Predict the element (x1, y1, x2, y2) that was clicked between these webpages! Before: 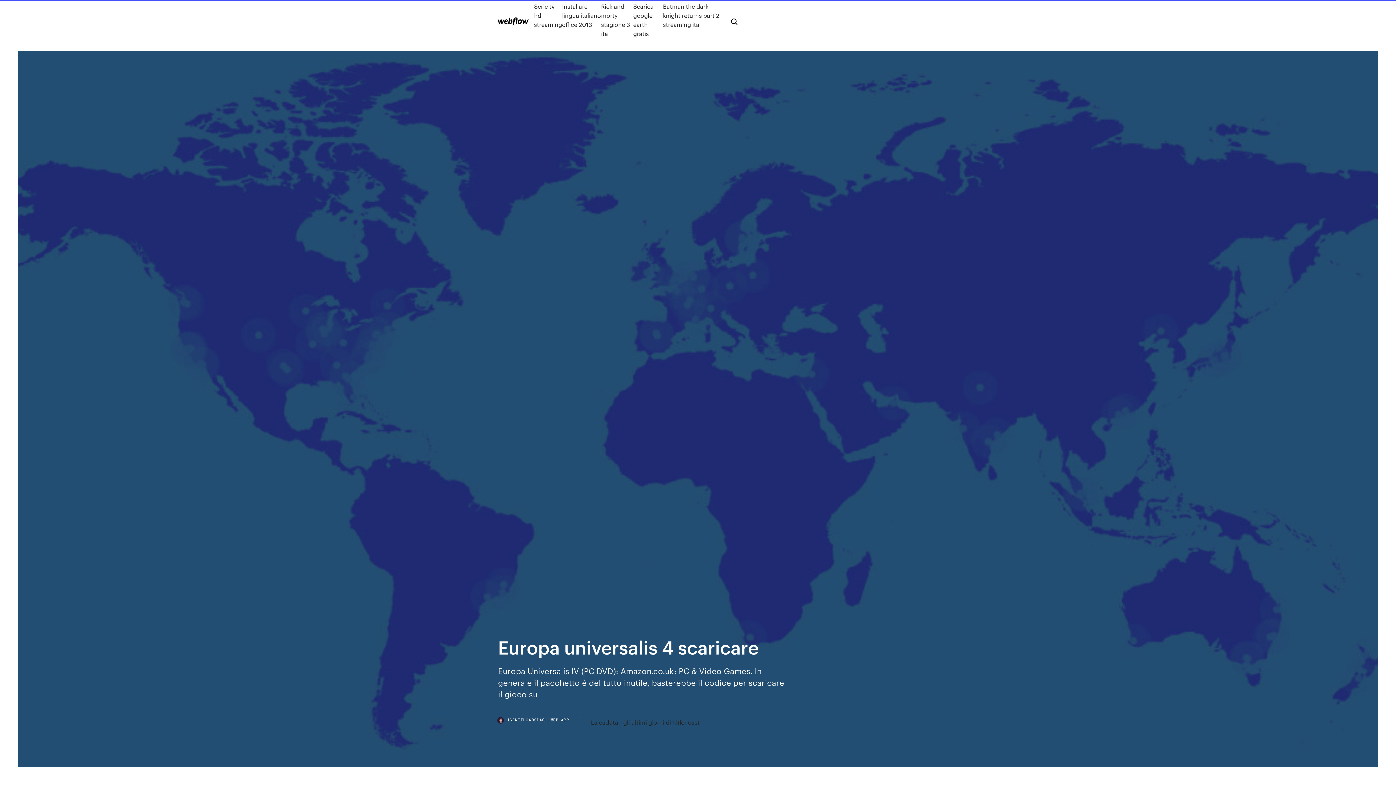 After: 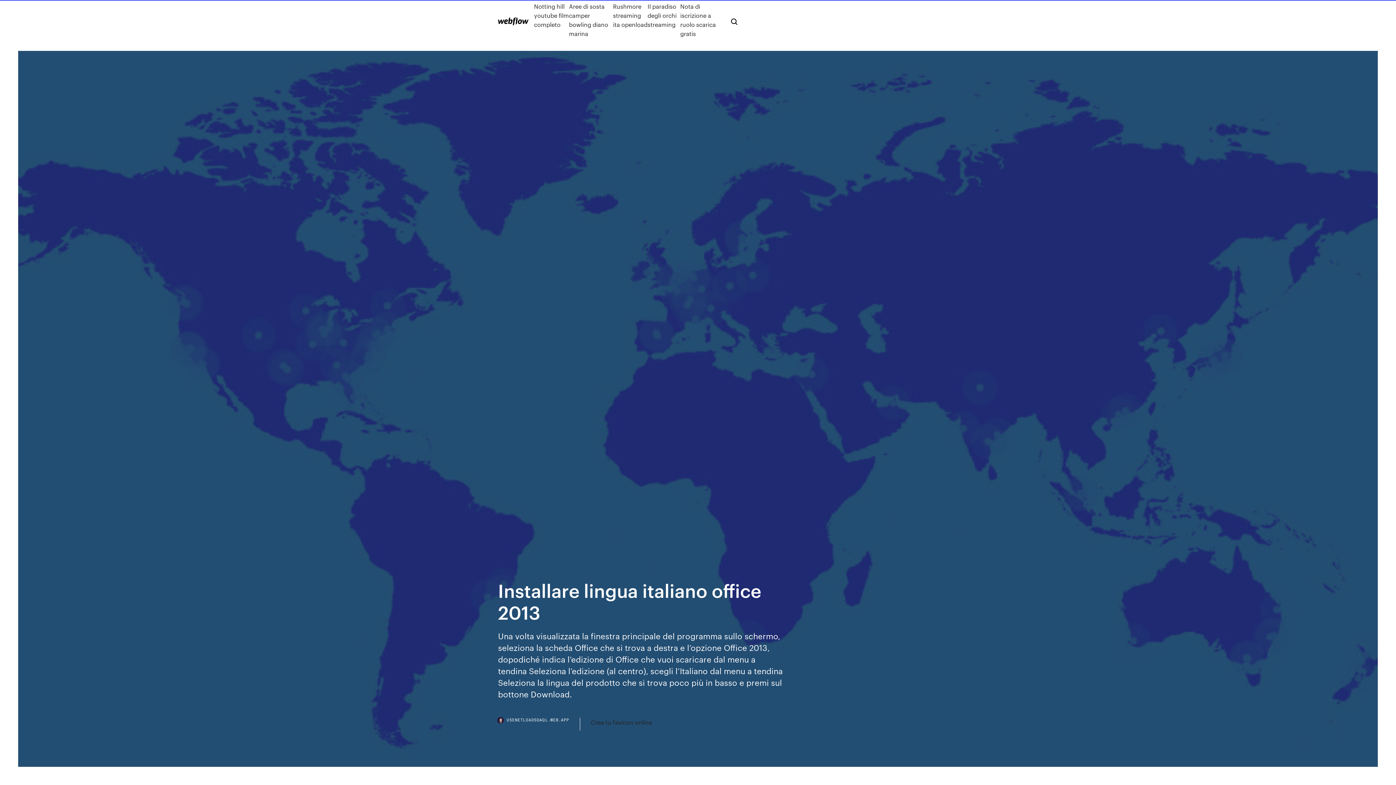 Action: label: Installare lingua italiano office 2013 bbox: (562, 1, 601, 38)